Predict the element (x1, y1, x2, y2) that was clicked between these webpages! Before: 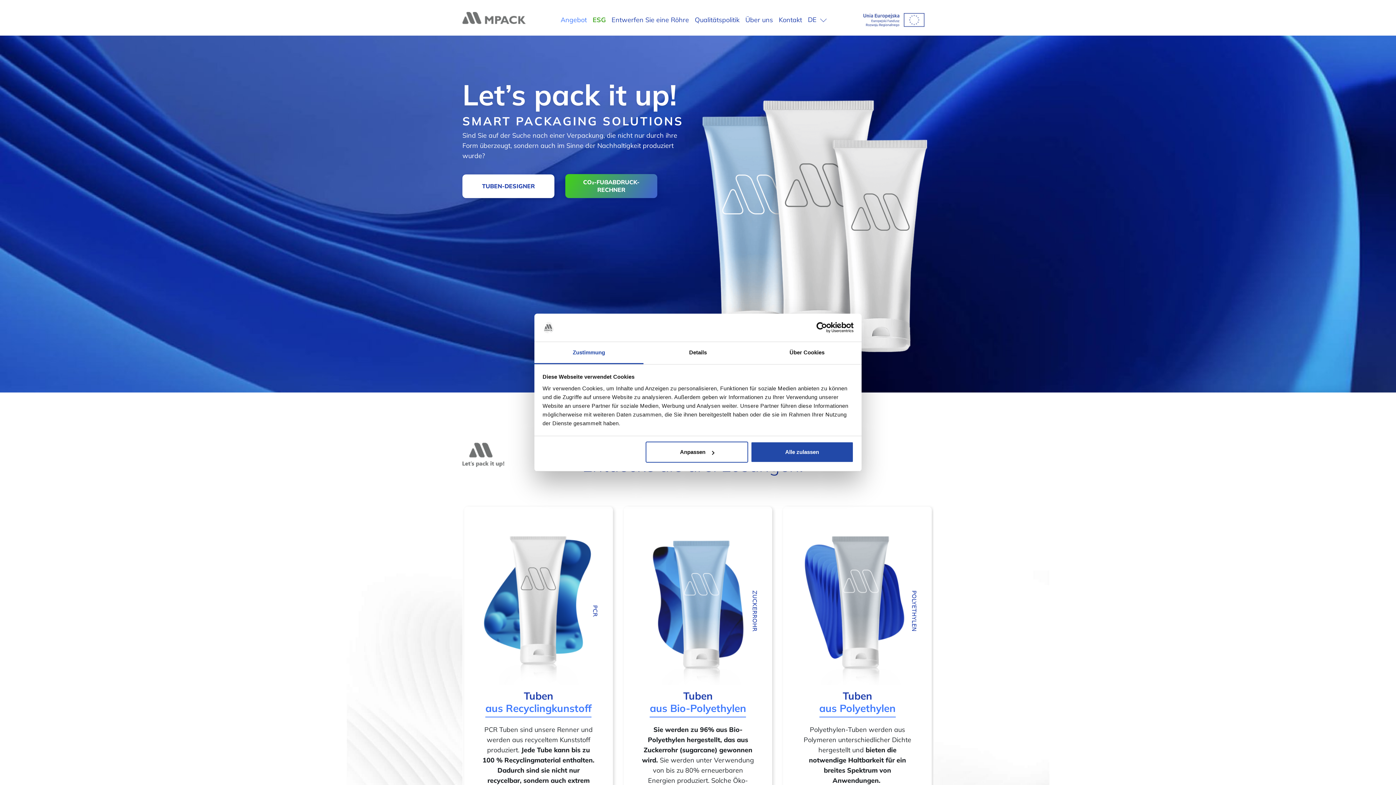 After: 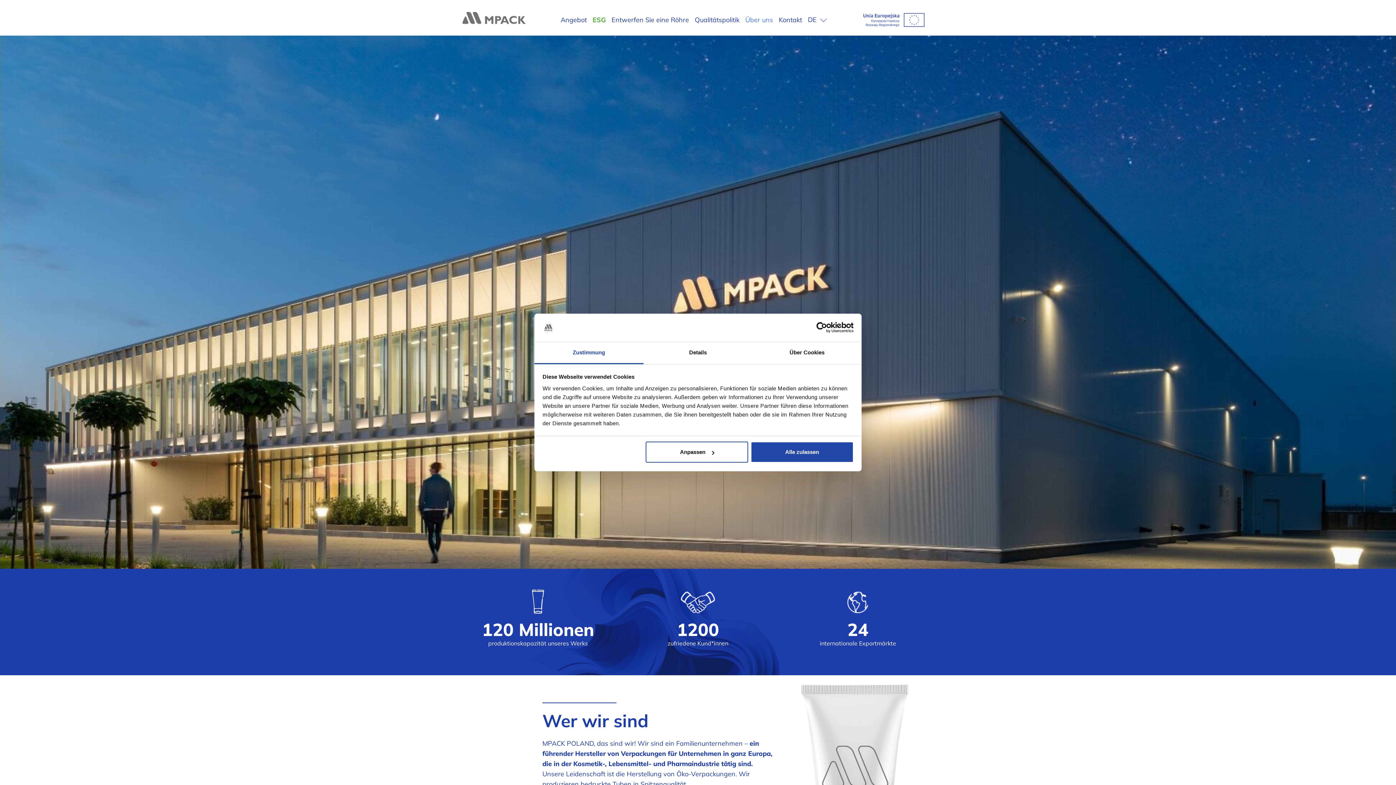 Action: label: Über uns bbox: (742, 12, 776, 28)